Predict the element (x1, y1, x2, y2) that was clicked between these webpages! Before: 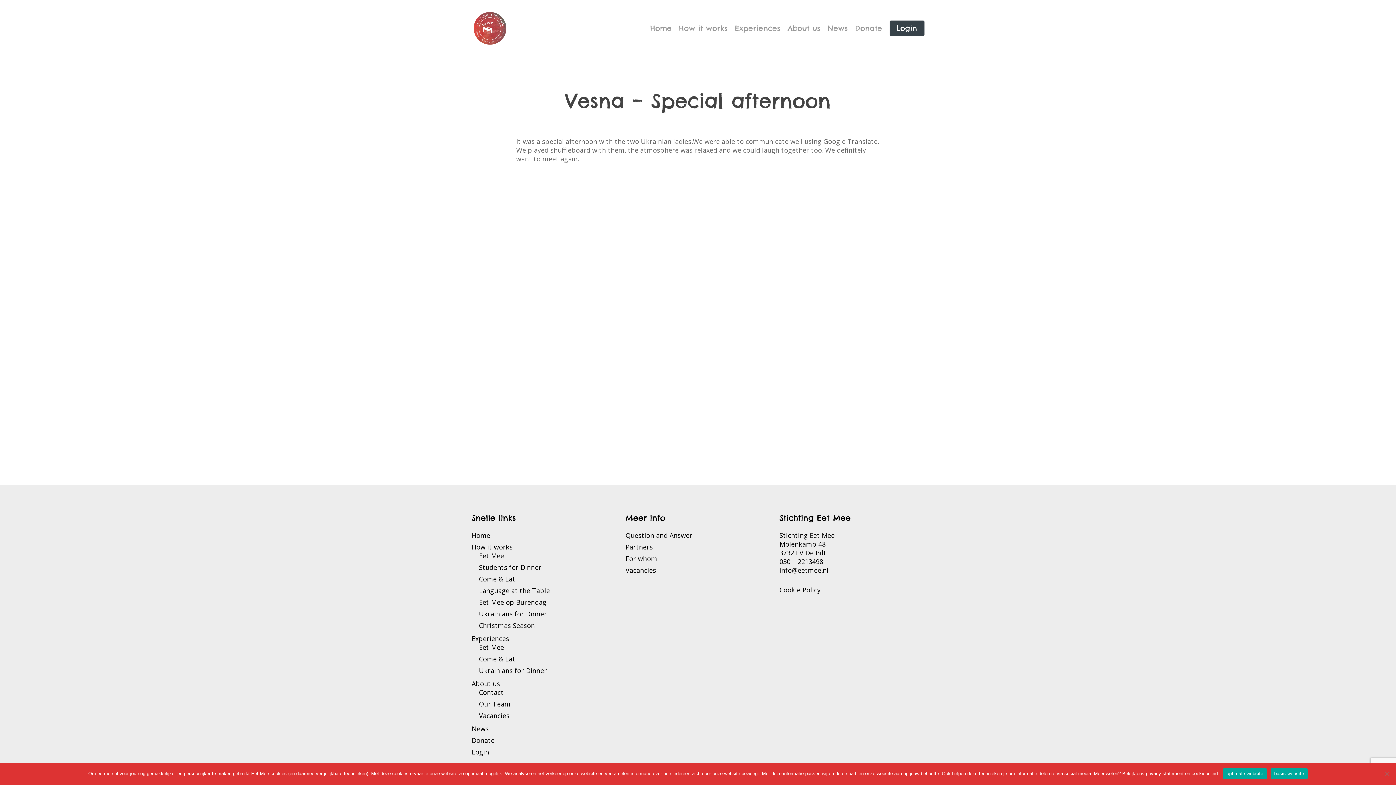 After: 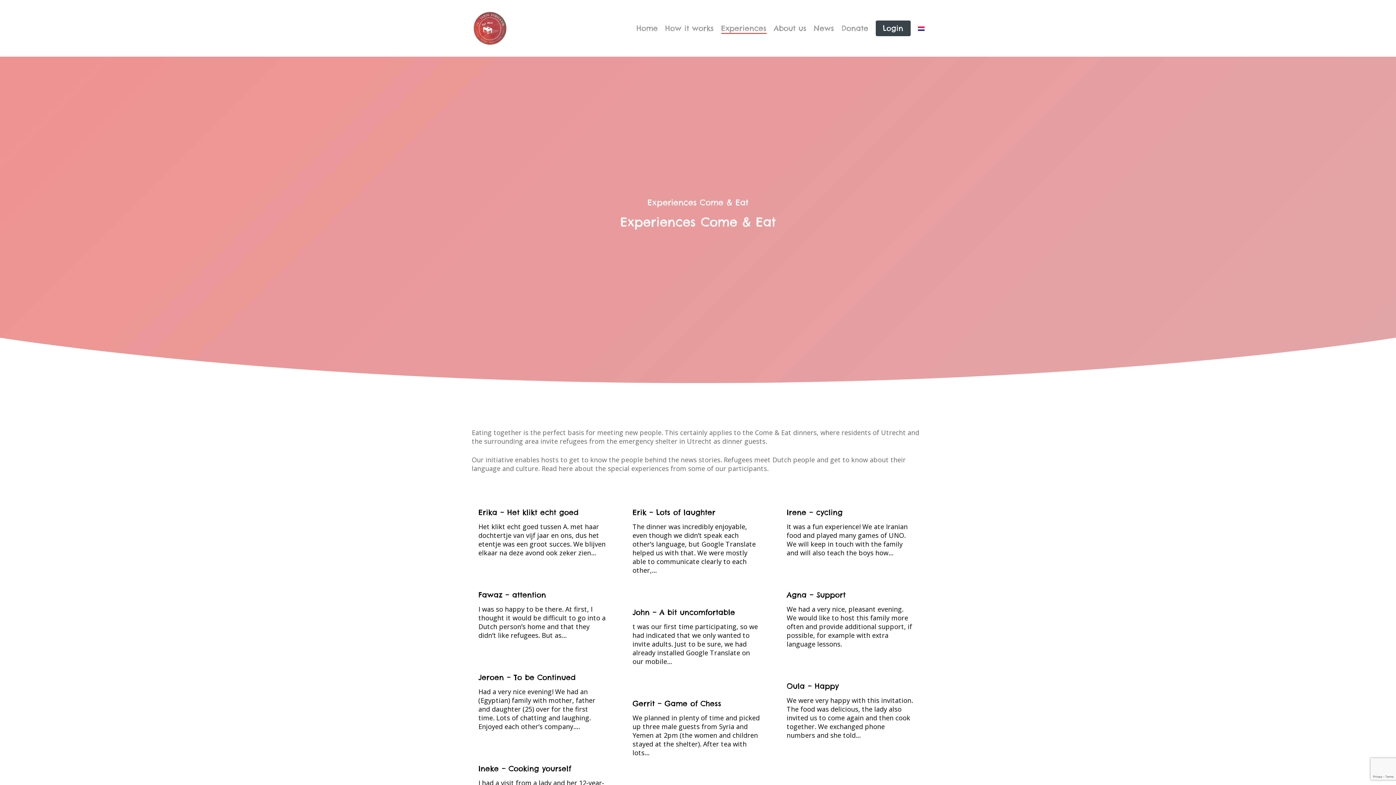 Action: label: Come & Eat bbox: (479, 654, 616, 663)